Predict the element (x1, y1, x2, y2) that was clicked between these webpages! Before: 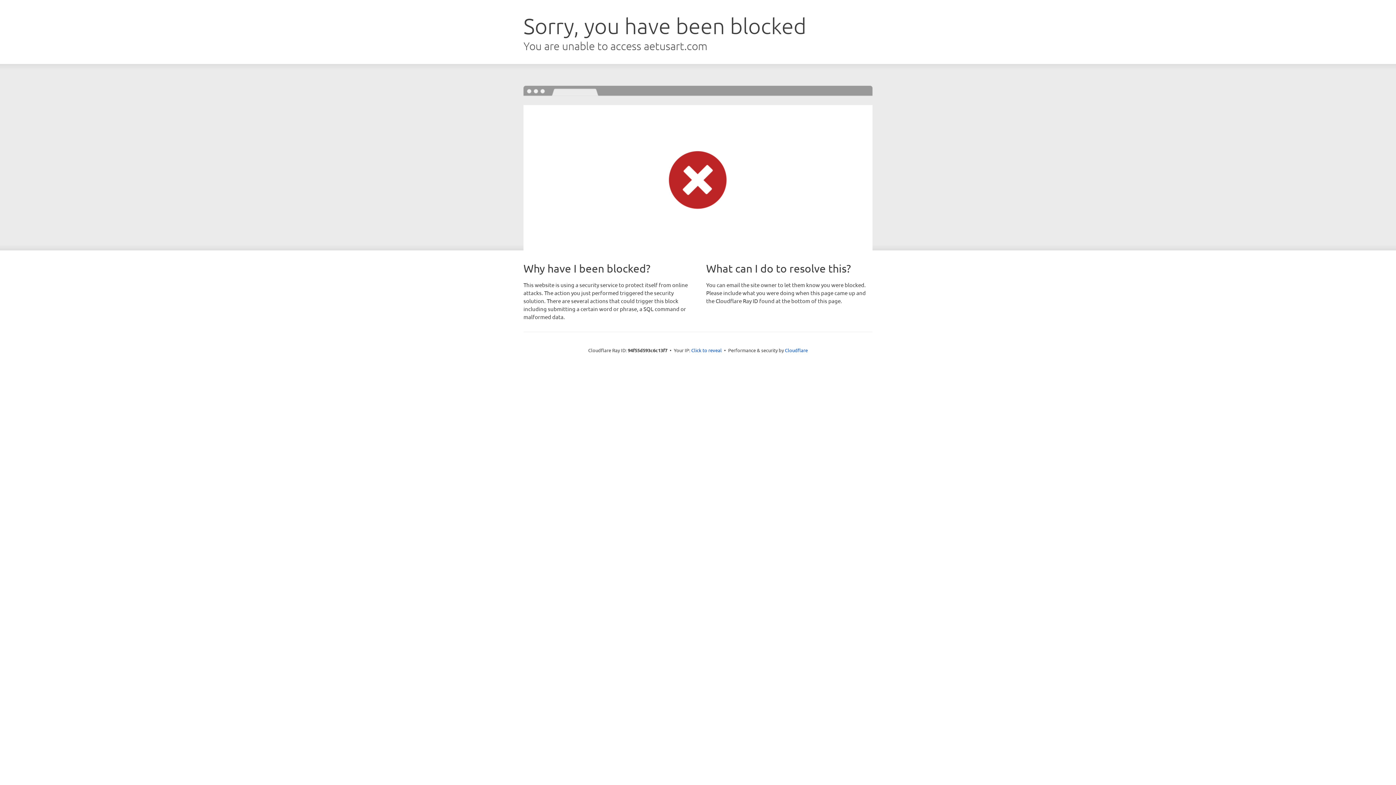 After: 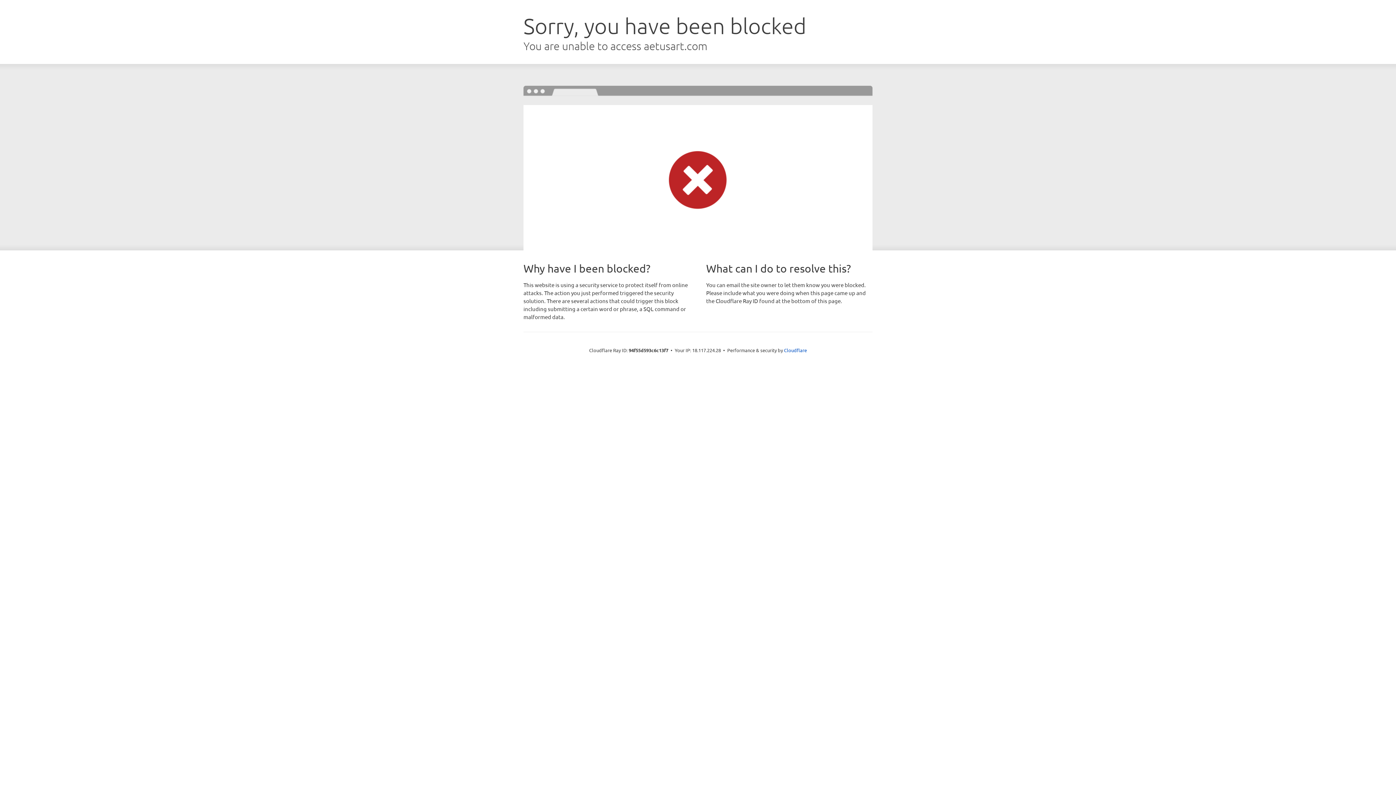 Action: label: Click to reveal bbox: (691, 346, 722, 353)